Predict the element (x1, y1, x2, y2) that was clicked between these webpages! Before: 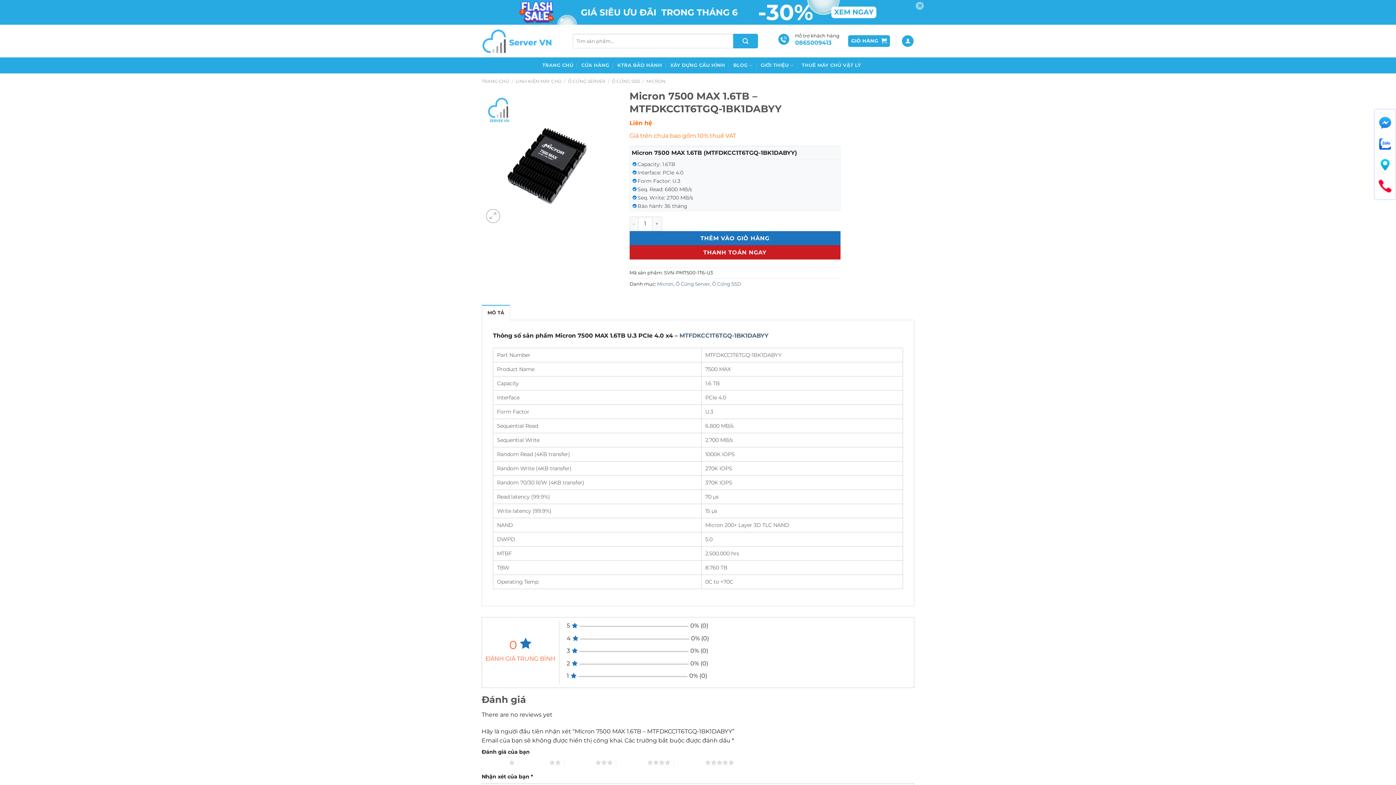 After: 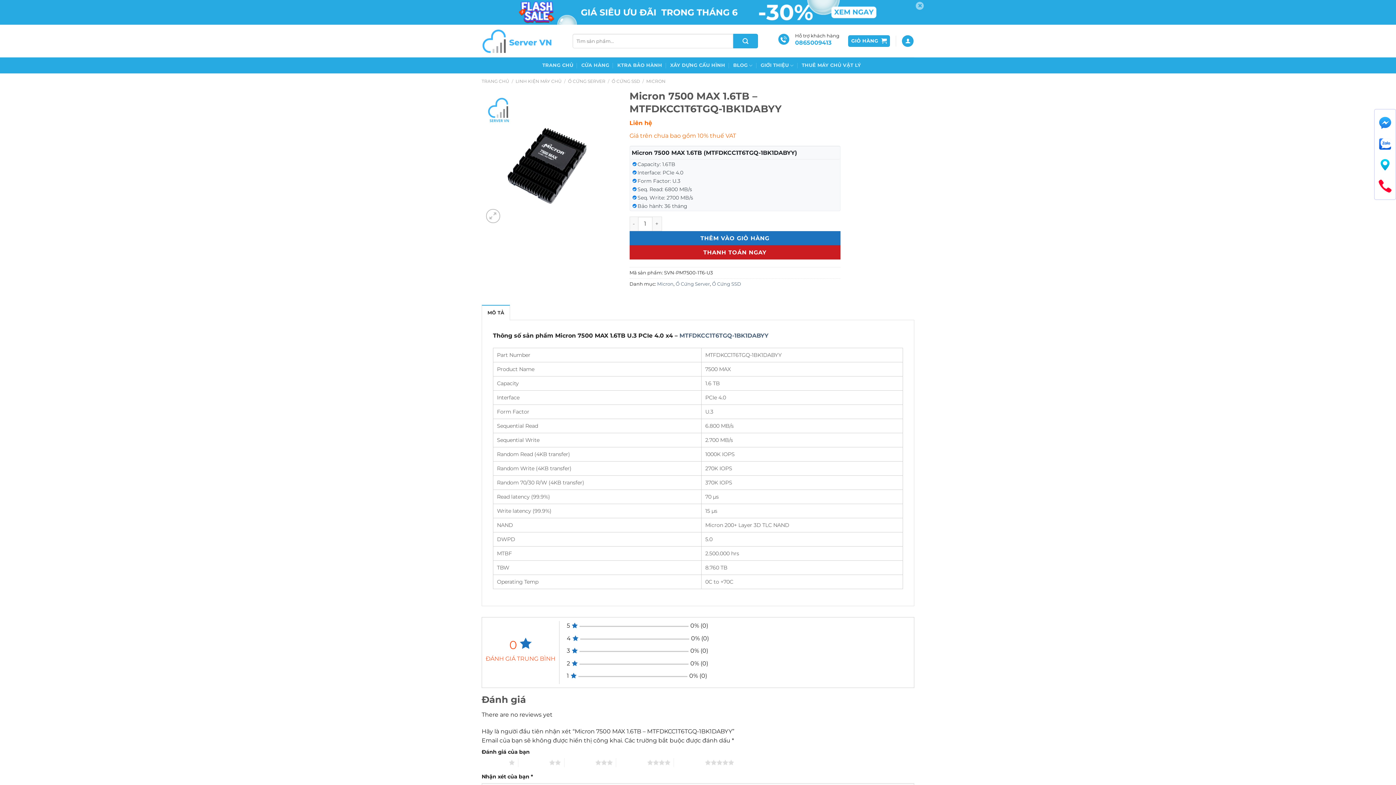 Action: bbox: (481, 305, 510, 320) label: MÔ TẢ